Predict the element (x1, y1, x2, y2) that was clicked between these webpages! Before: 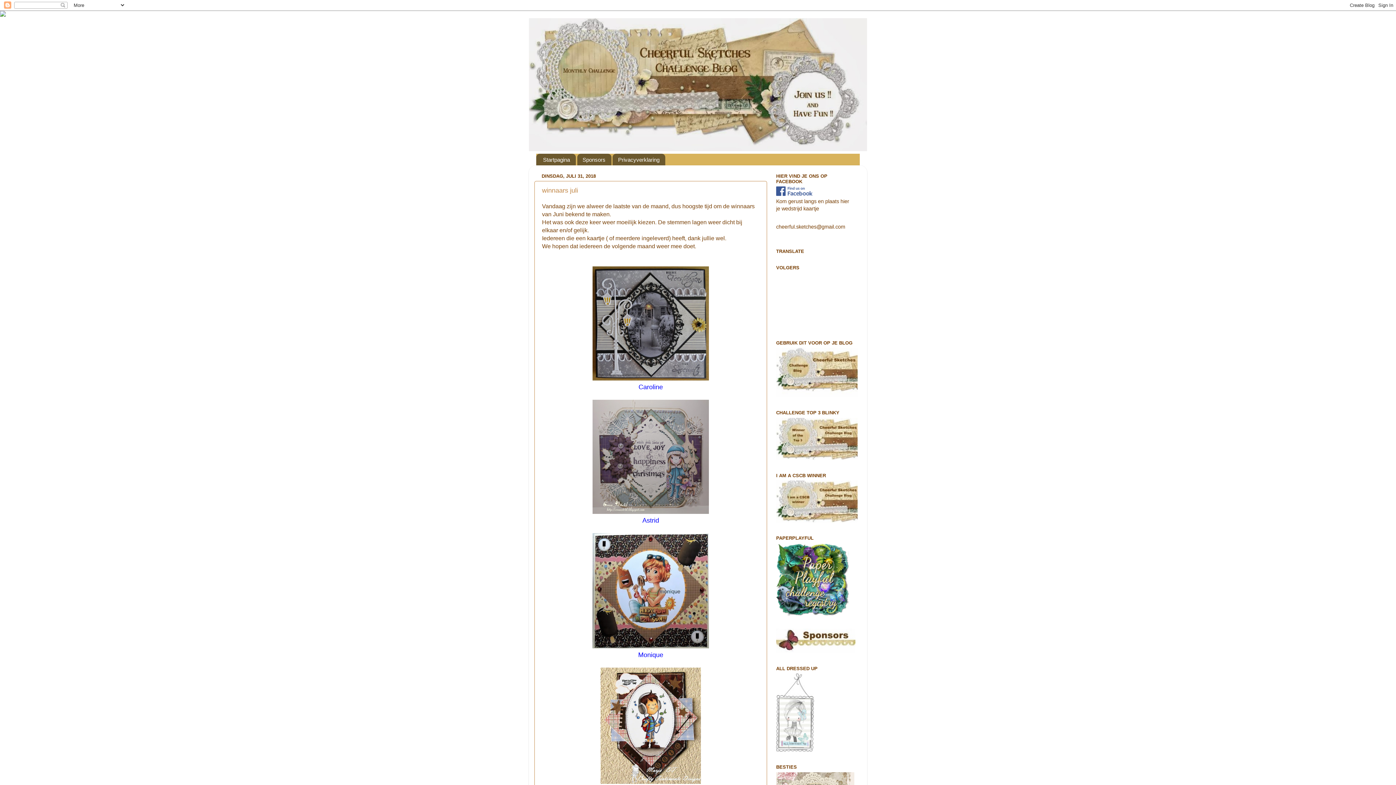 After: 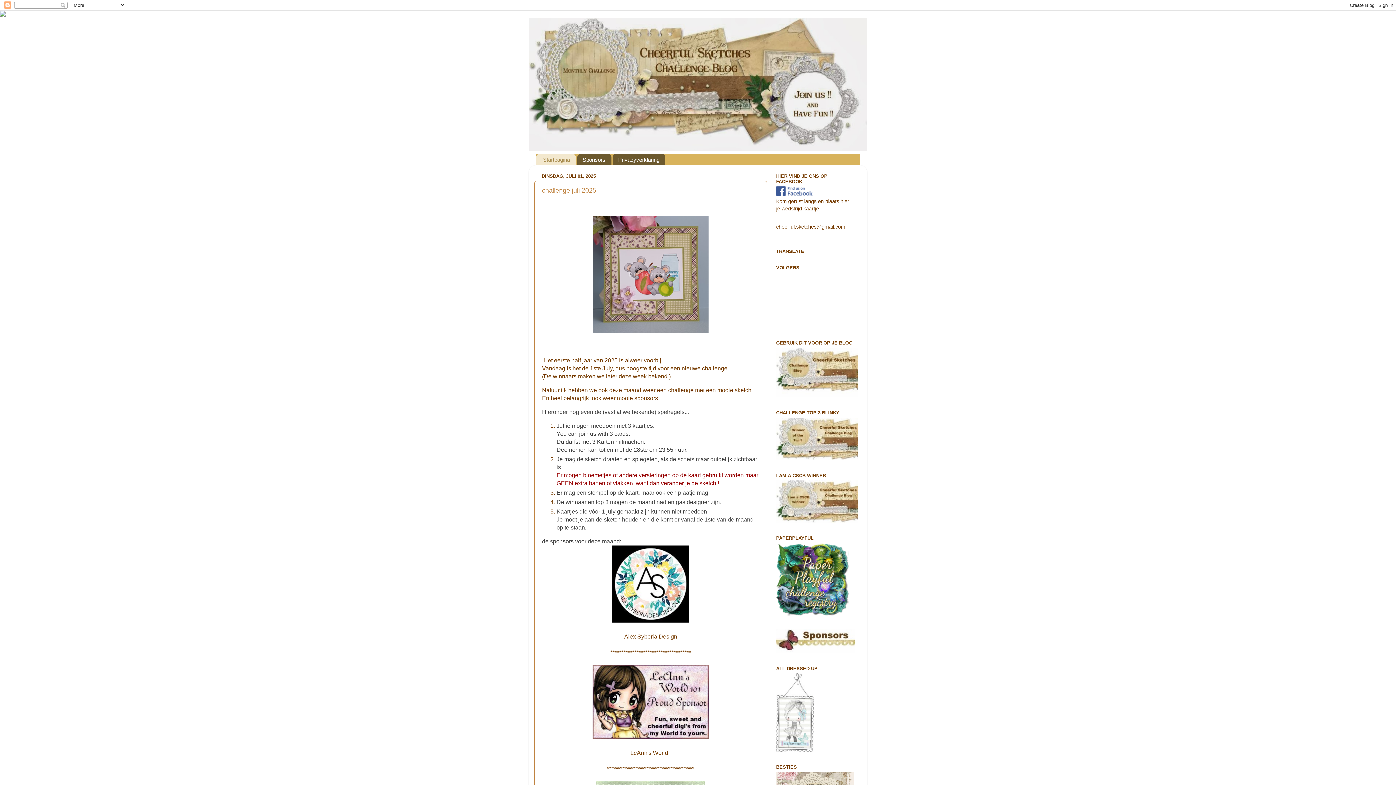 Action: label: Startpagina bbox: (536, 153, 575, 165)